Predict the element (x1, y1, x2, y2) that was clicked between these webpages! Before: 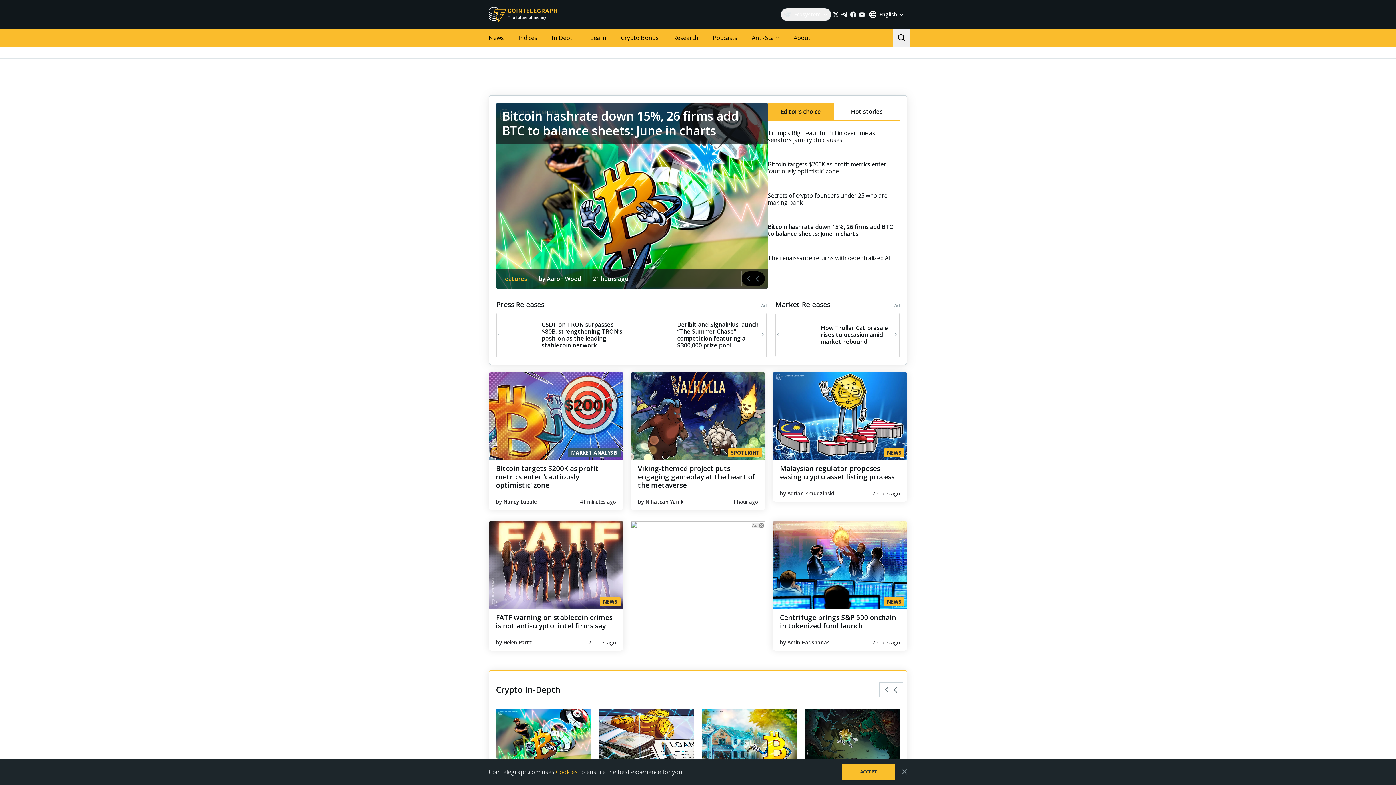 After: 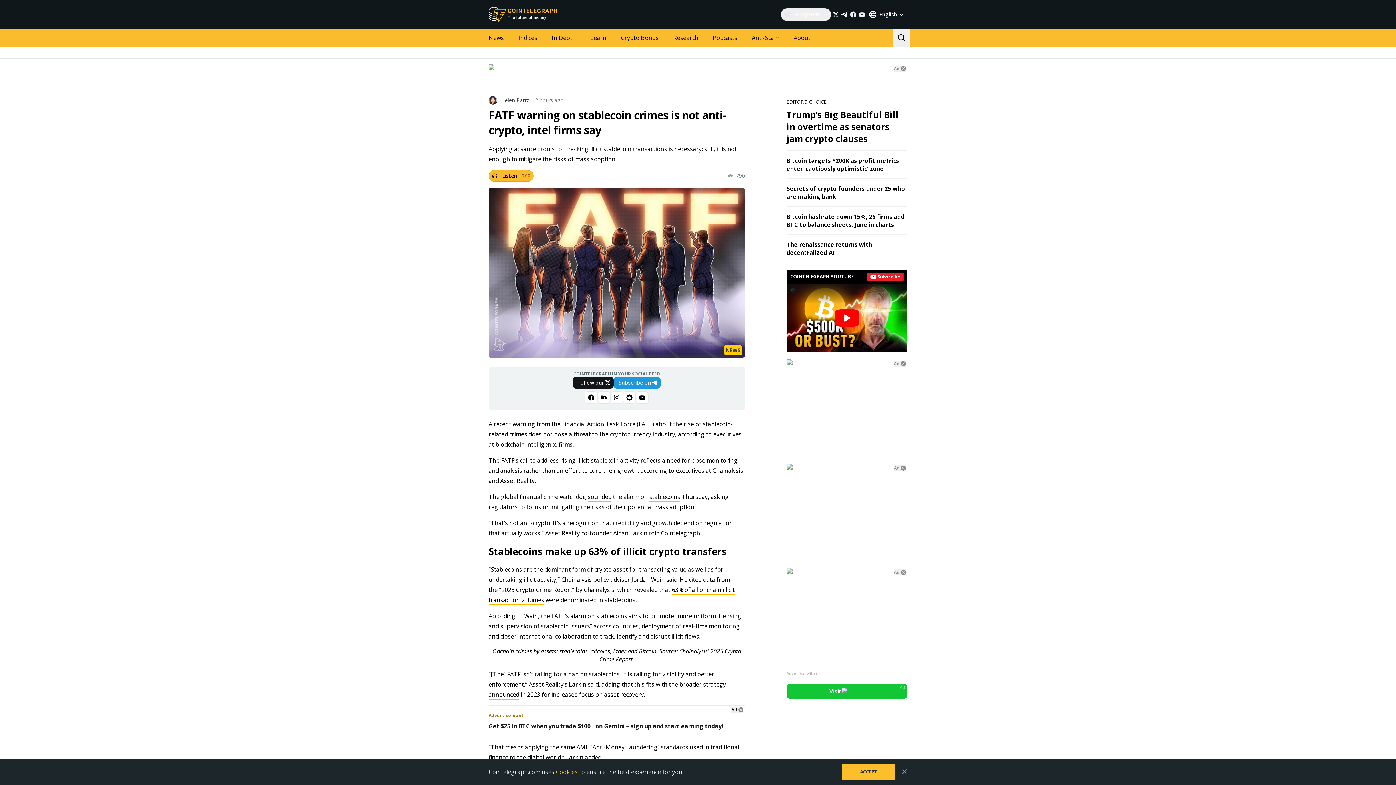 Action: label: NEWS bbox: (488, 521, 623, 609)